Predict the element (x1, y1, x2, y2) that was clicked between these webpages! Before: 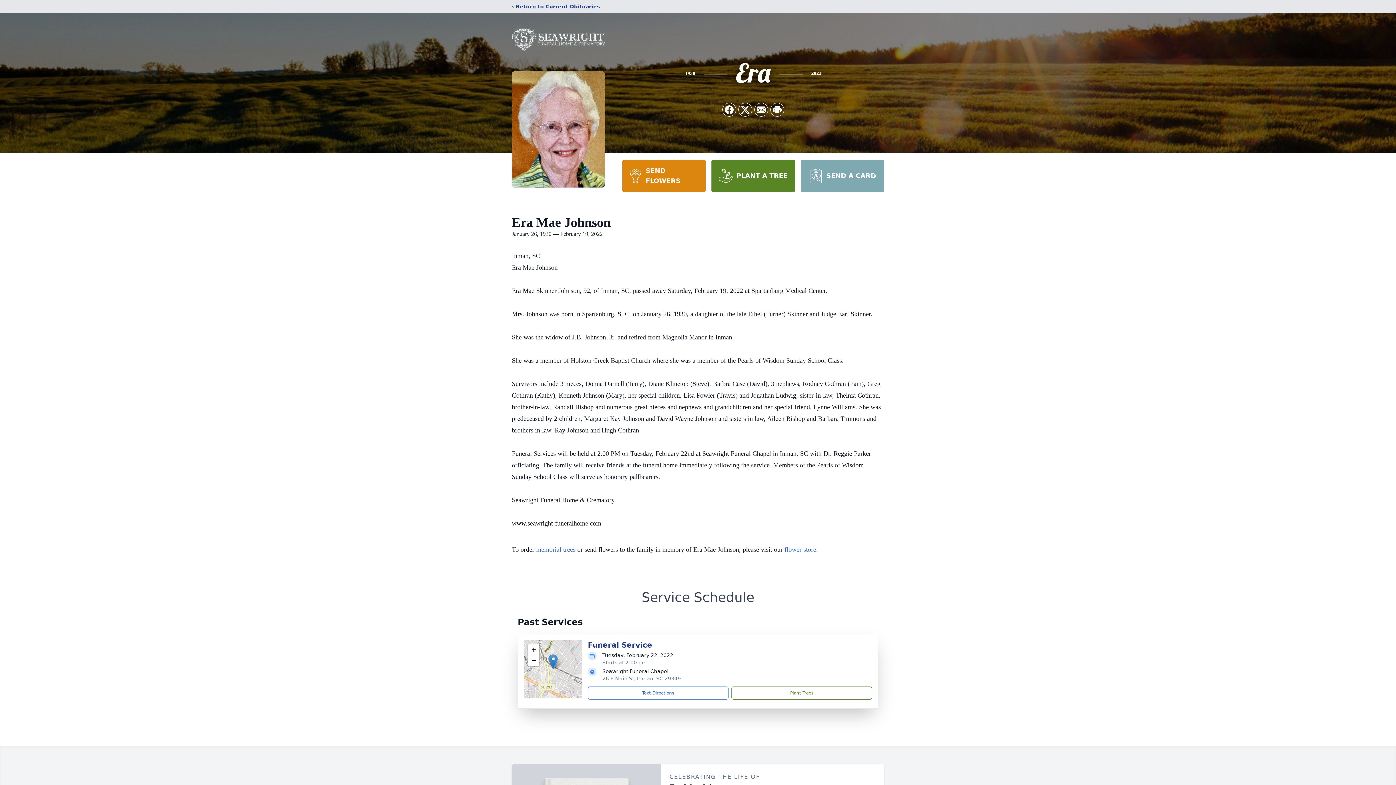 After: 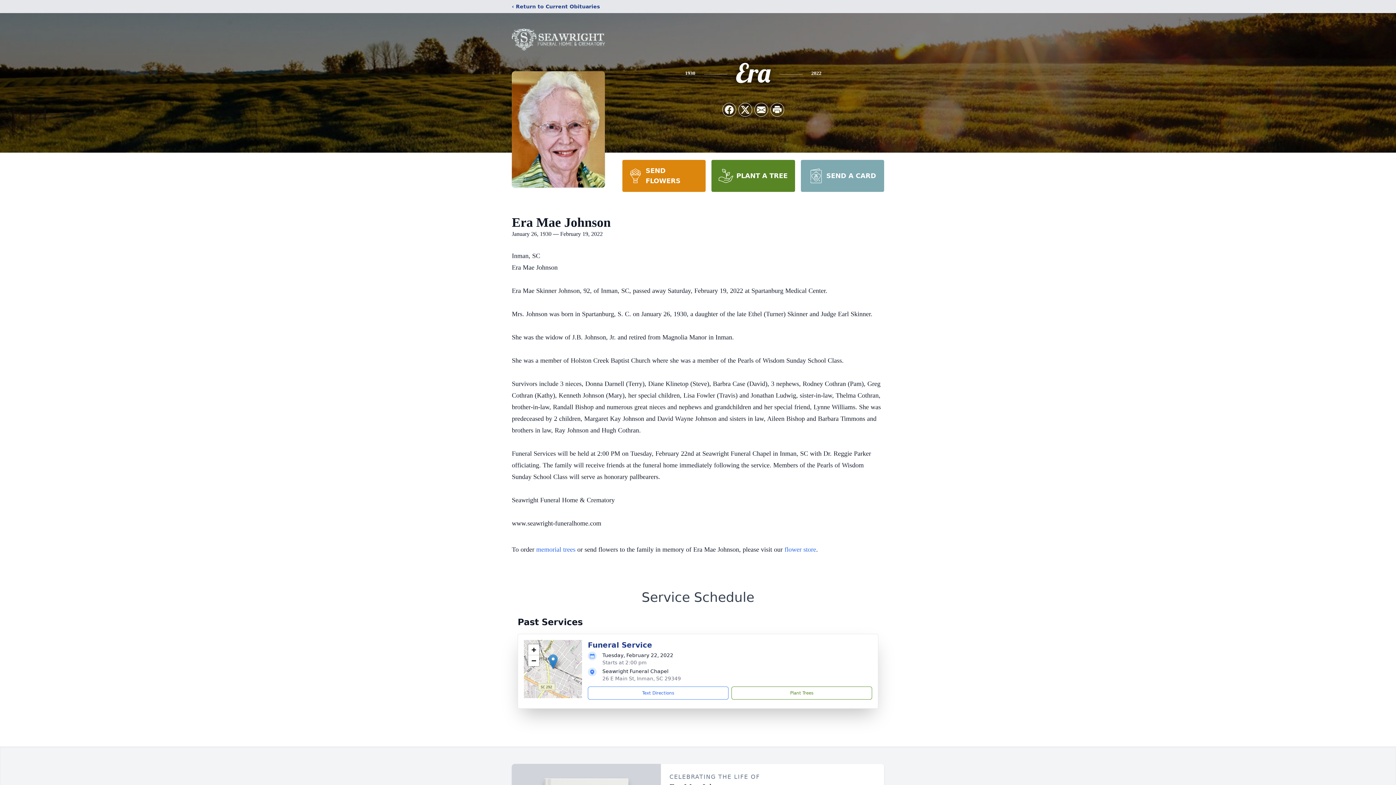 Action: label: SEND FLOWERS bbox: (622, 160, 705, 192)